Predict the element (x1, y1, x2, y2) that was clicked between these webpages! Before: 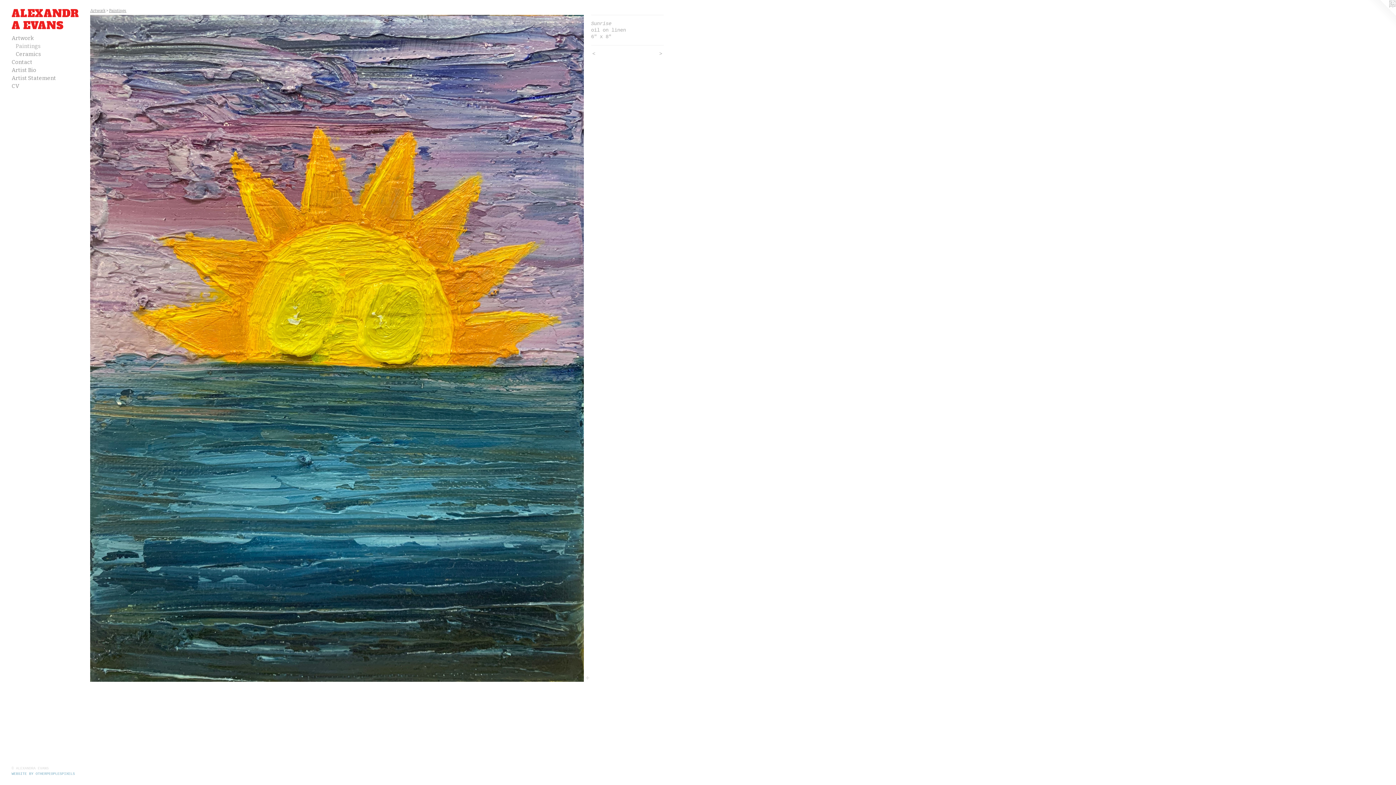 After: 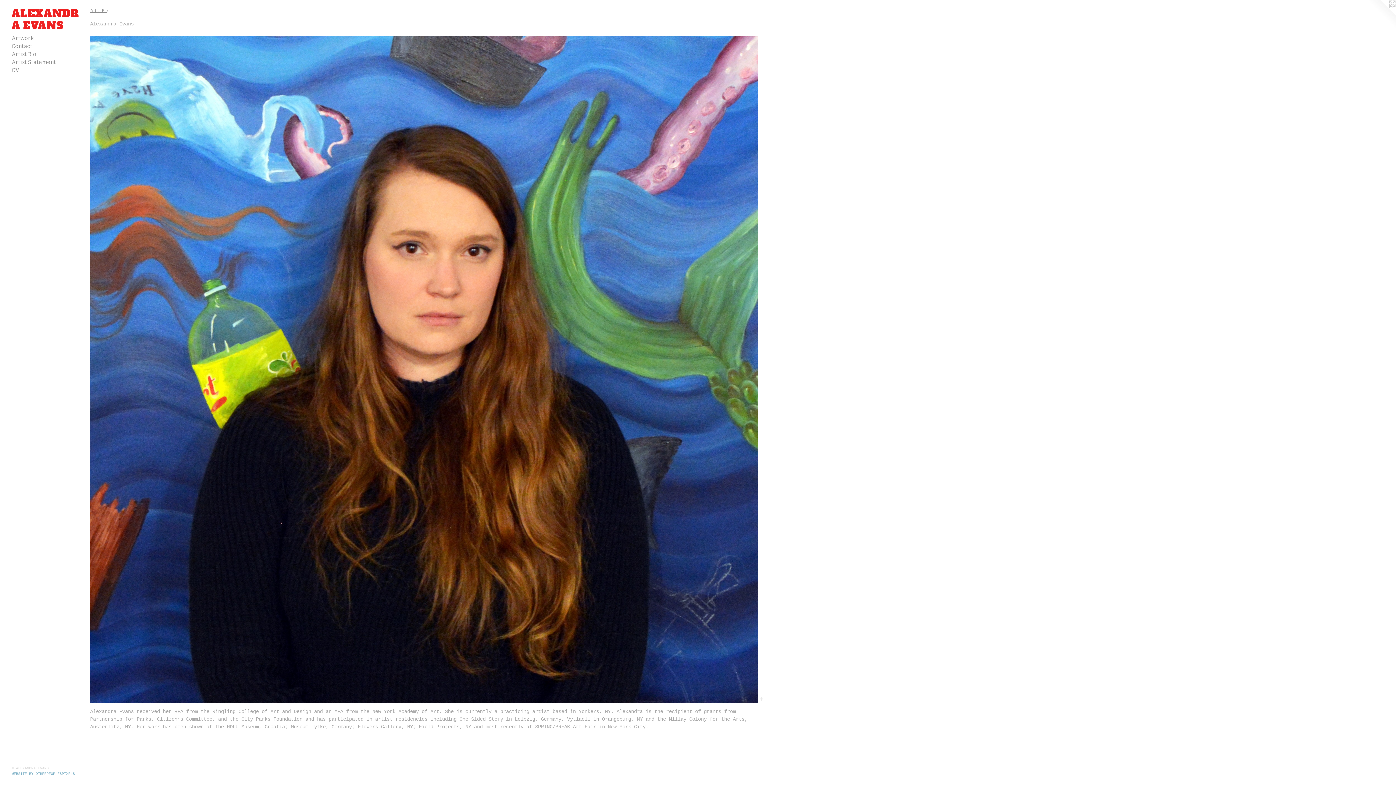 Action: label: Artist Bio bbox: (11, 66, 84, 74)